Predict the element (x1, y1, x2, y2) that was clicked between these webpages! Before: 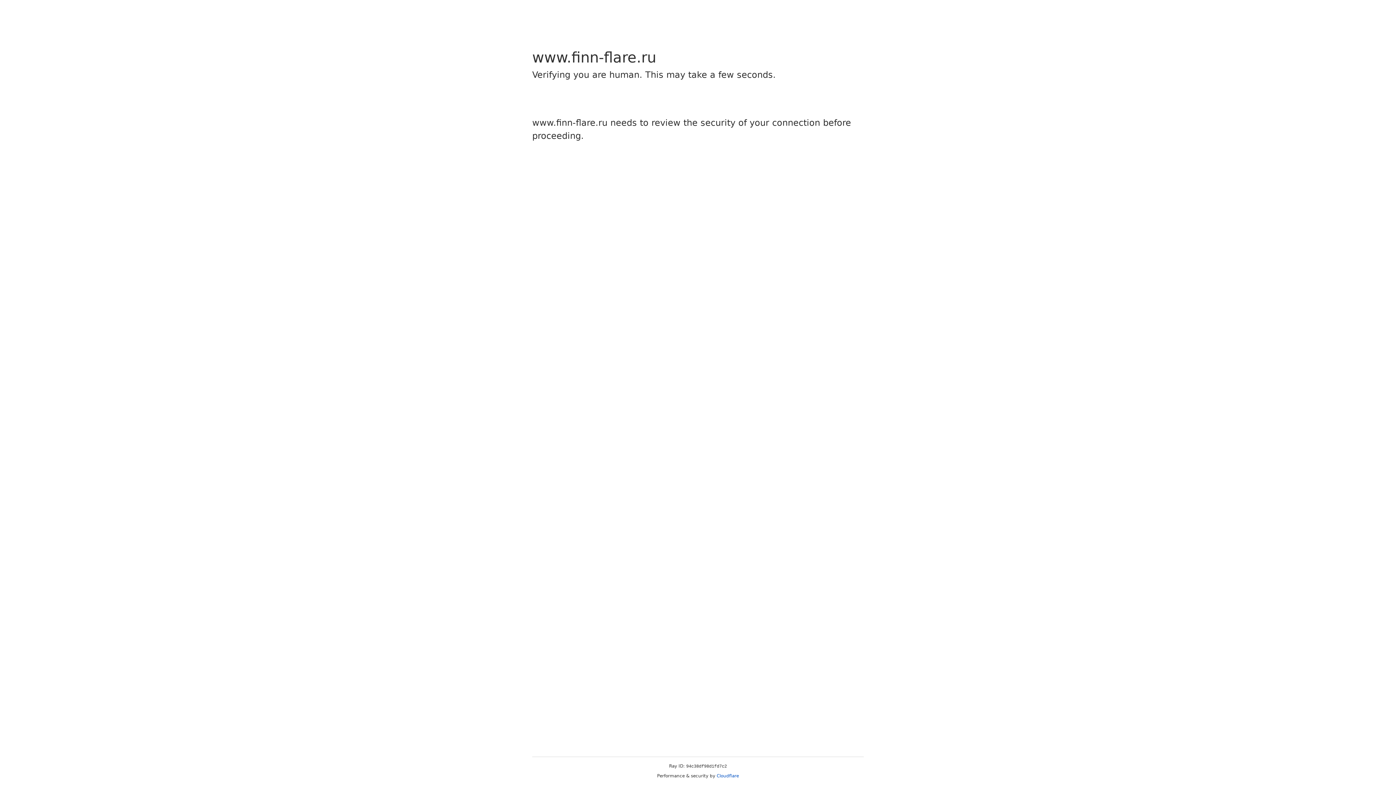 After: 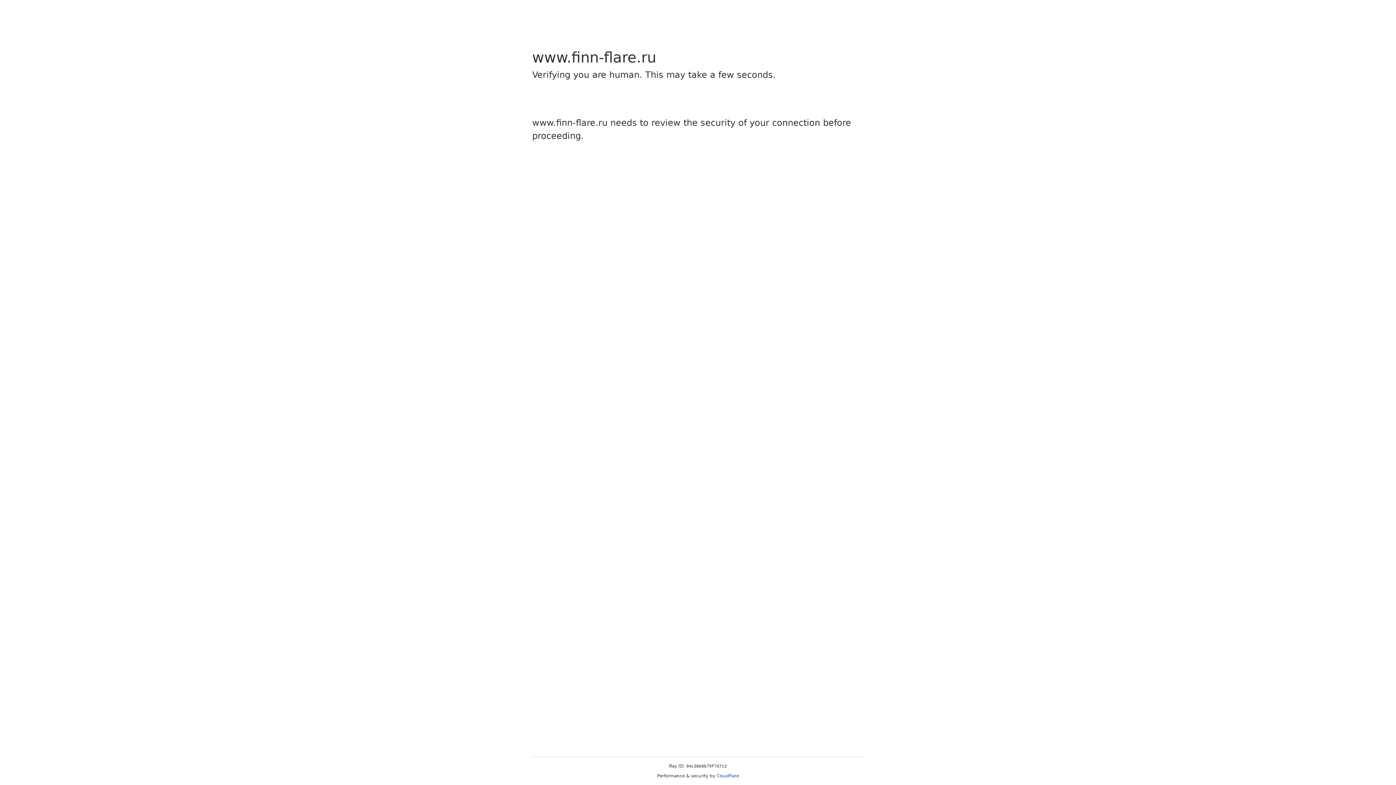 Action: bbox: (716, 773, 739, 778) label: Cloudflare